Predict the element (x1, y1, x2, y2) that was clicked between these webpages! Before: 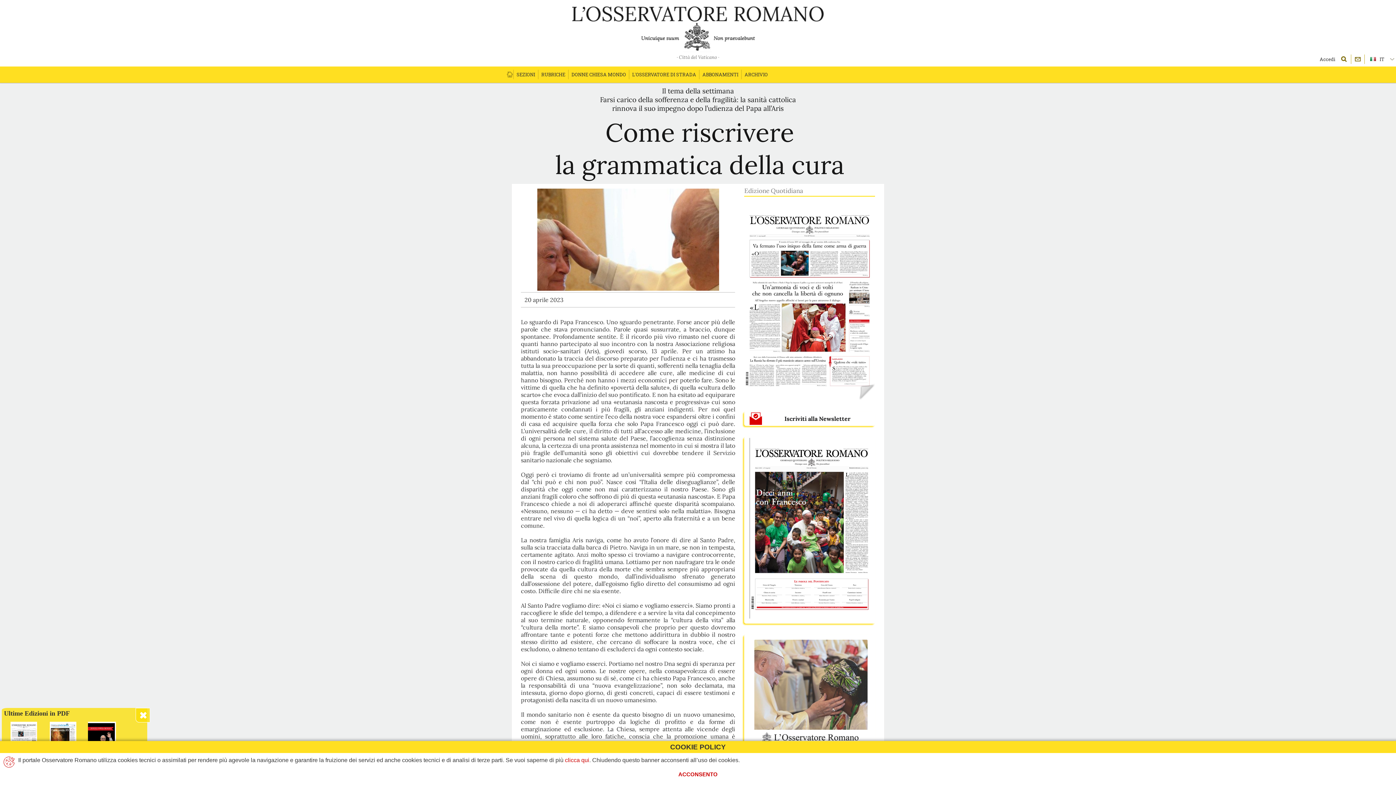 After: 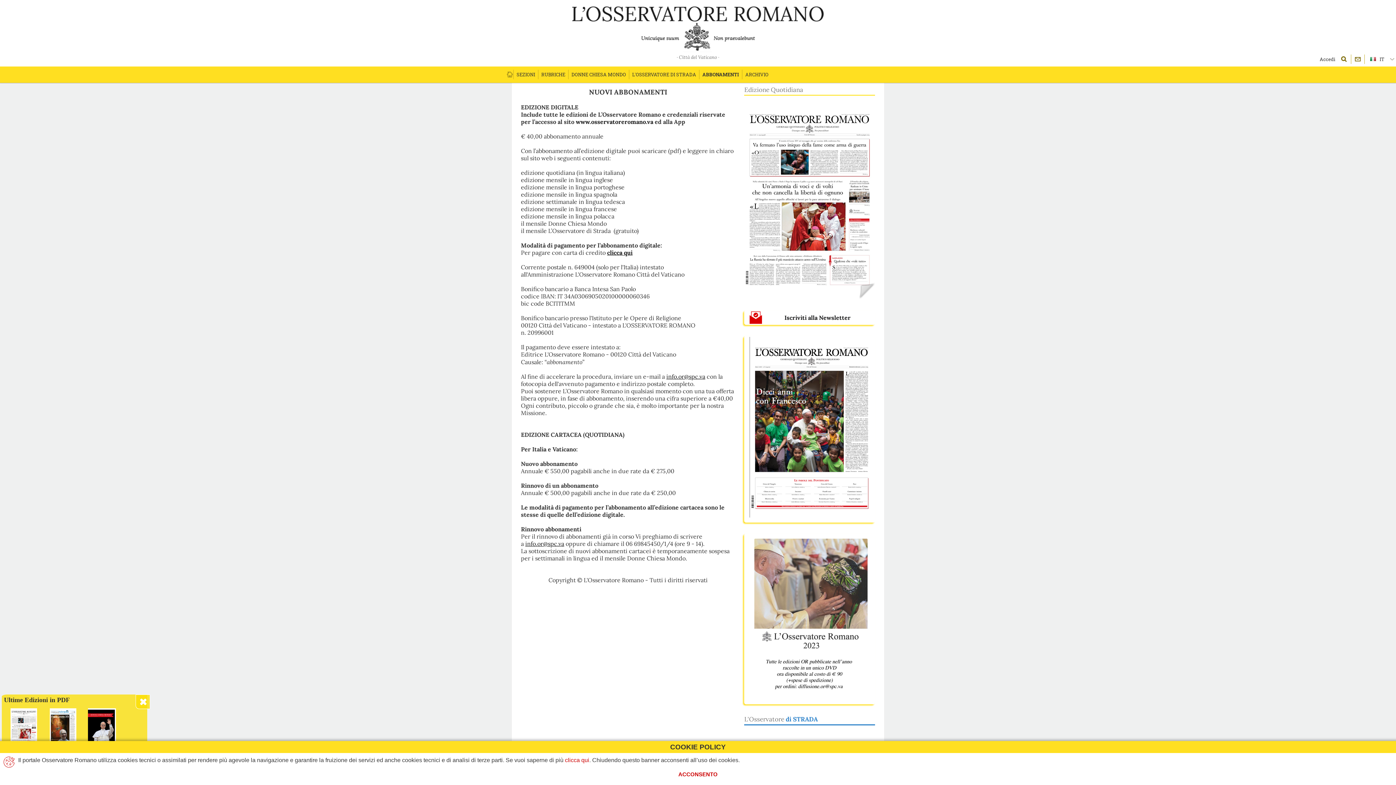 Action: label: ABBONAMENTI bbox: (699, 66, 741, 82)